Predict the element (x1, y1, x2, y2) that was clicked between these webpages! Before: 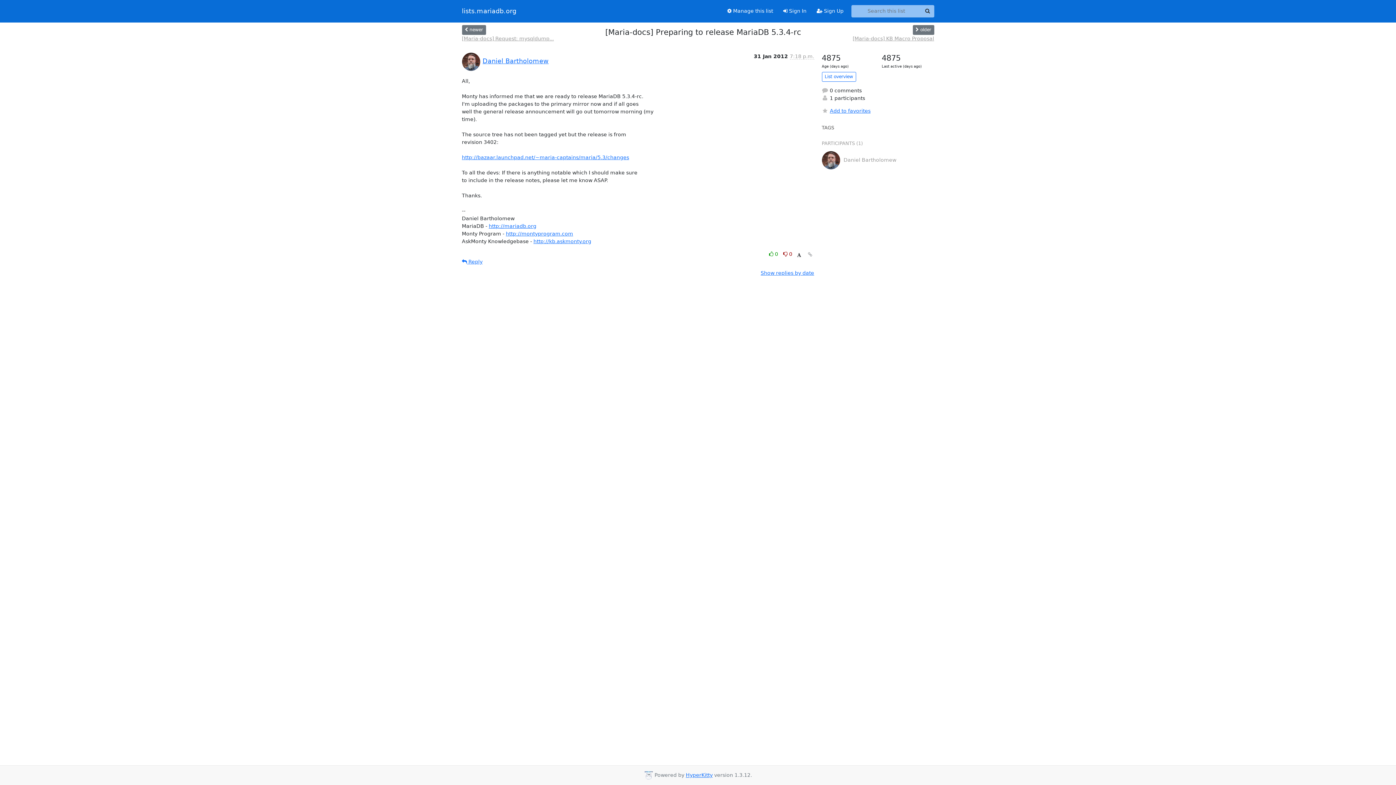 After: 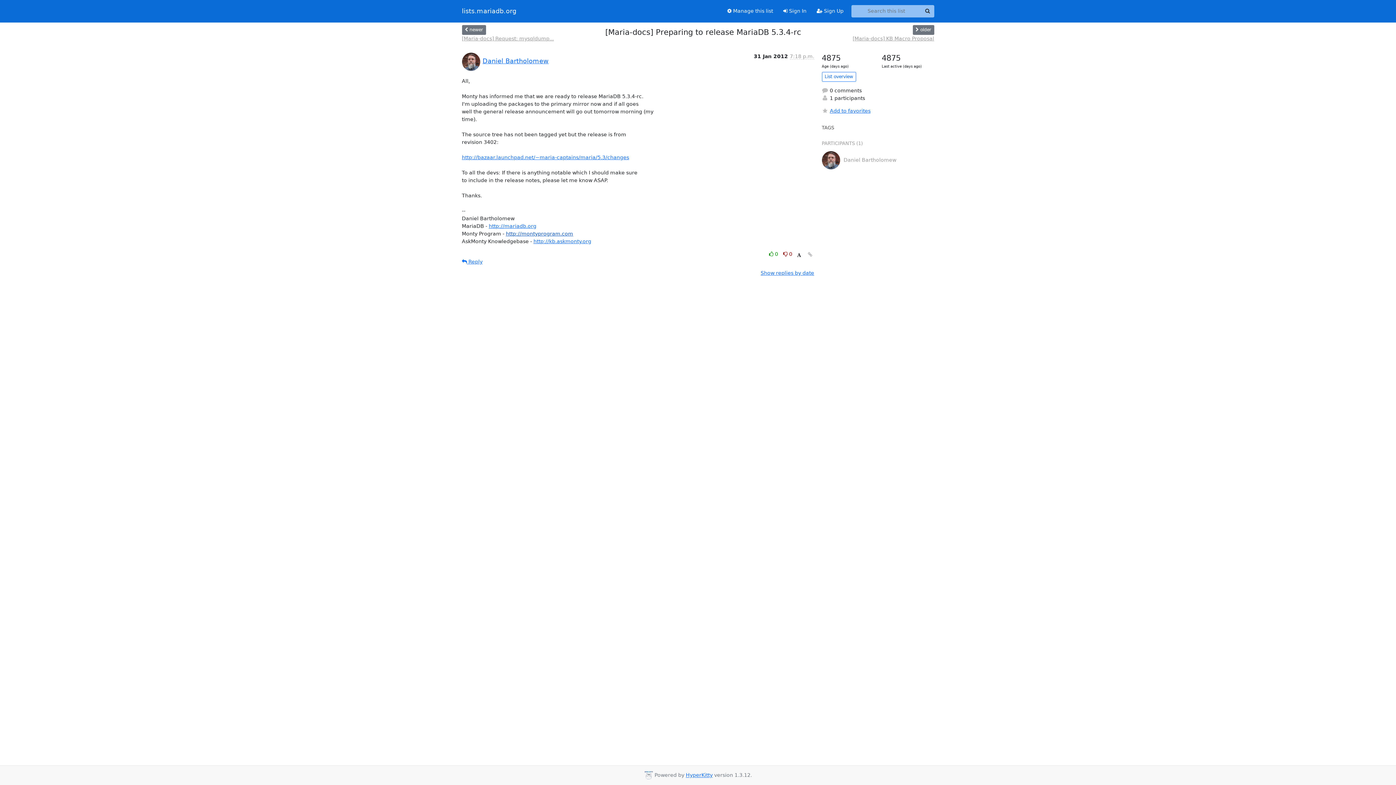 Action: label: http://montyprogram.com bbox: (506, 230, 573, 236)